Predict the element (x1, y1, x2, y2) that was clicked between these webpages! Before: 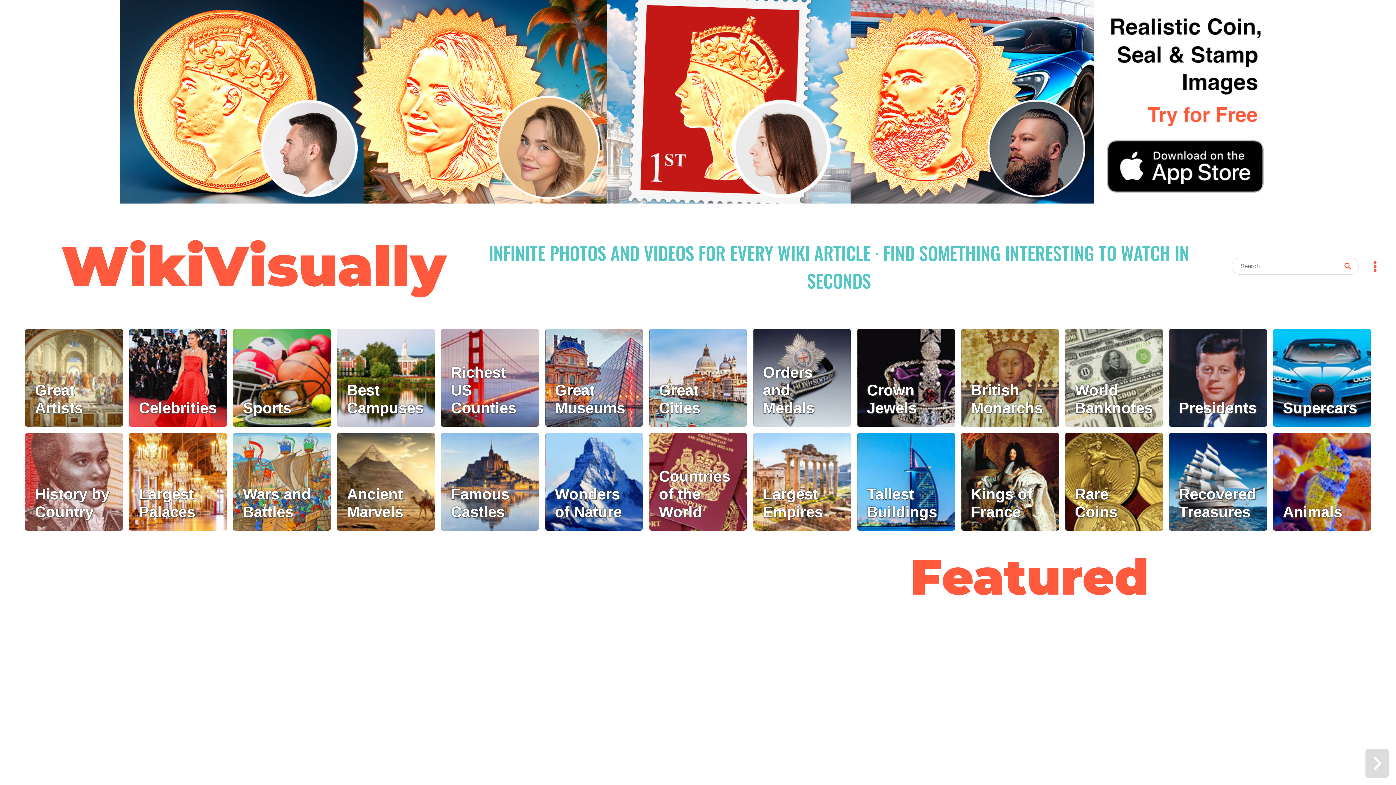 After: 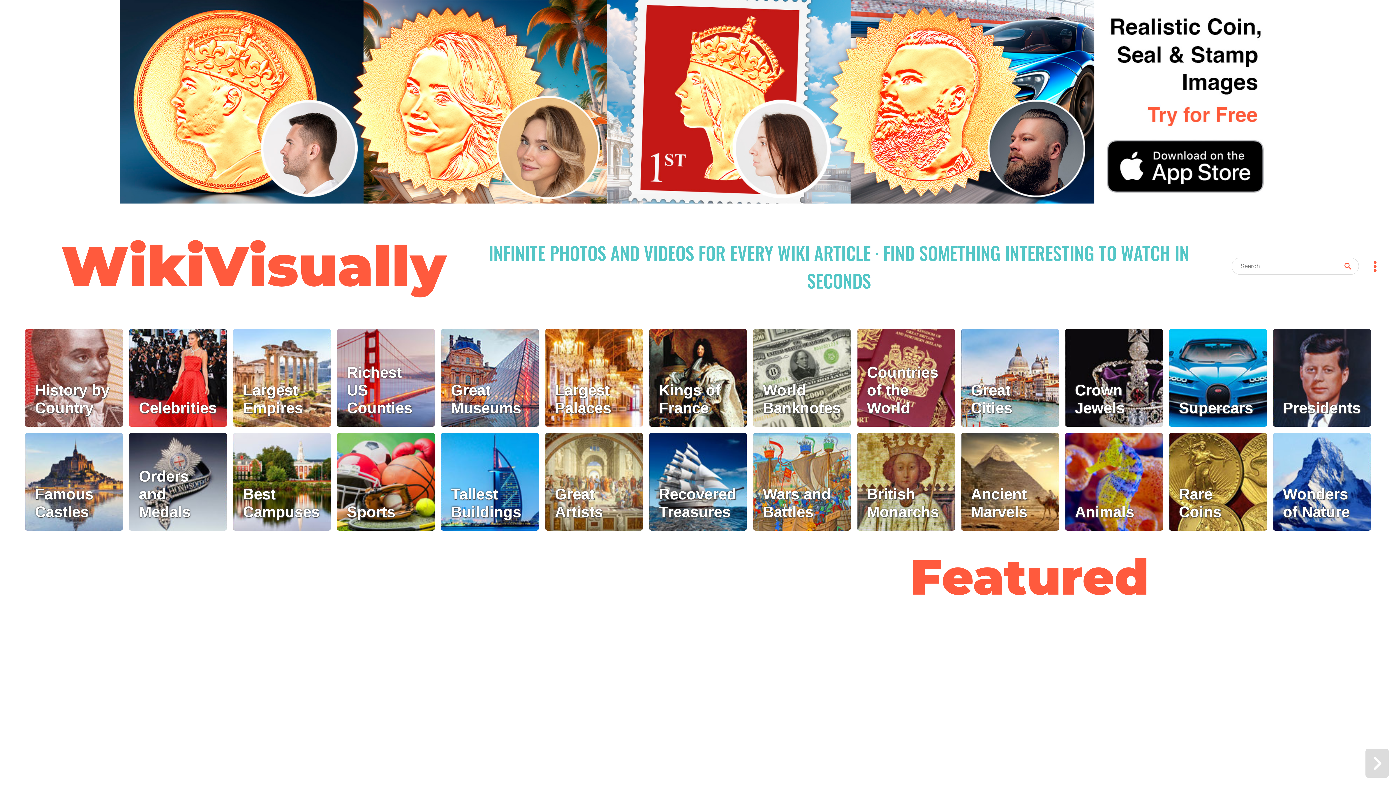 Action: bbox: (61, 232, 446, 300) label: WikiVisually